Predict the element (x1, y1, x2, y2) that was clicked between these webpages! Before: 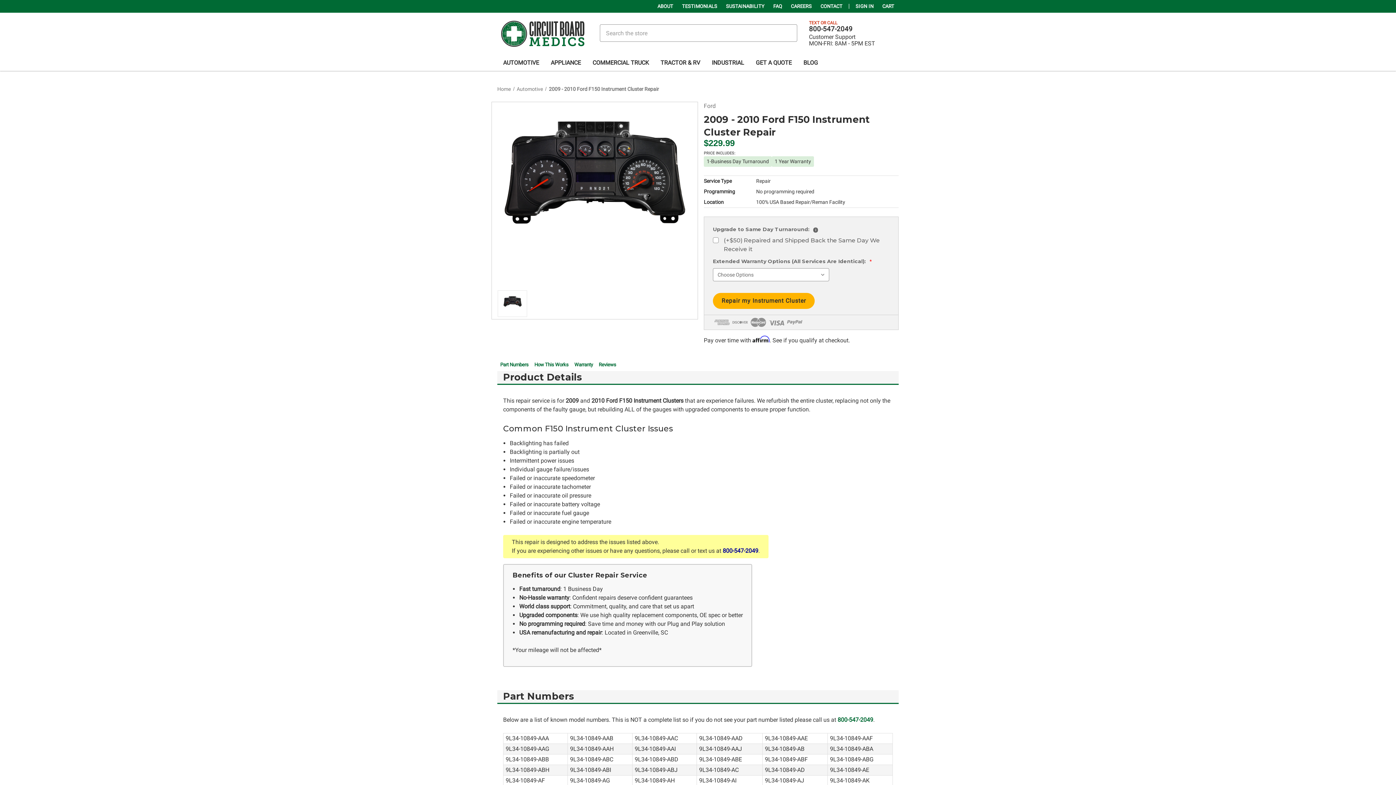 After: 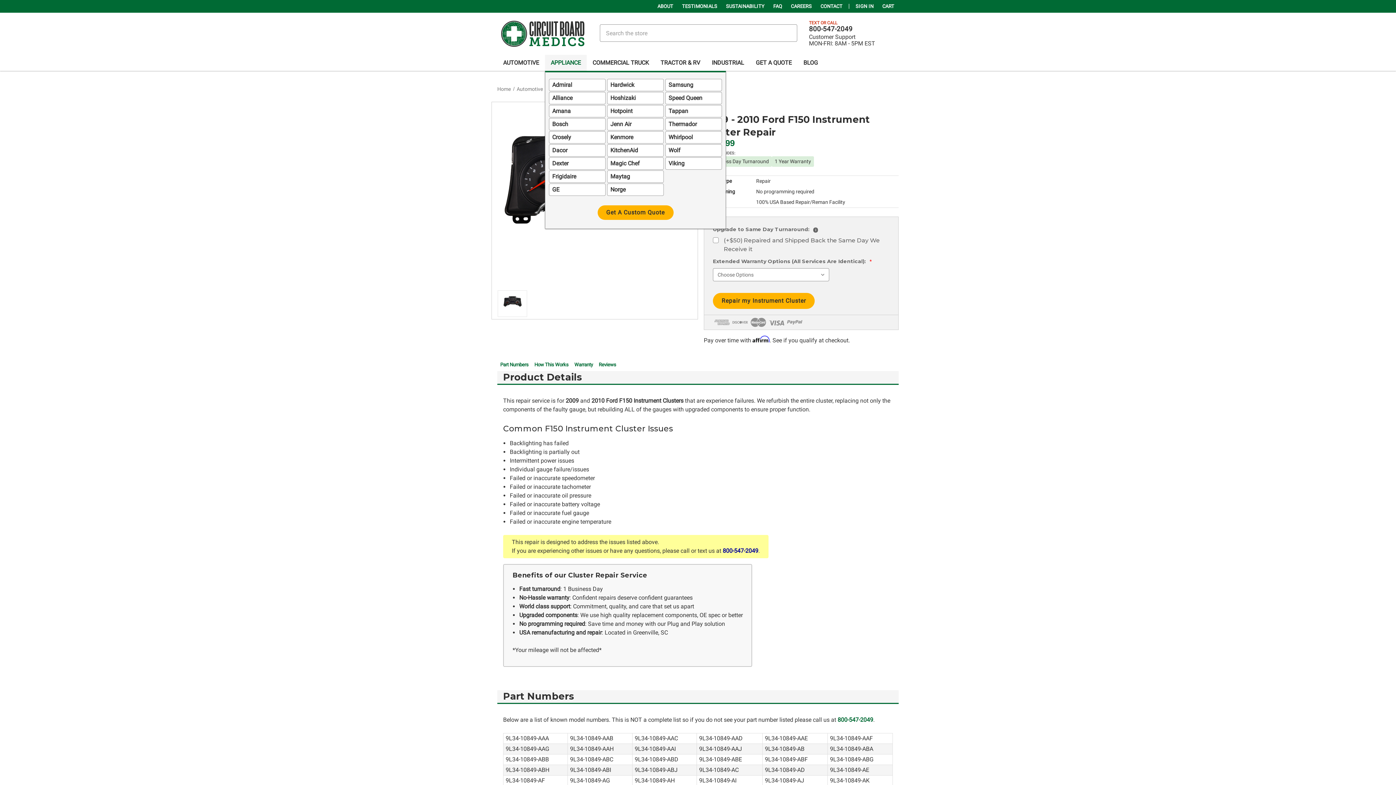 Action: bbox: (545, 54, 586, 70) label: APPLIANCE